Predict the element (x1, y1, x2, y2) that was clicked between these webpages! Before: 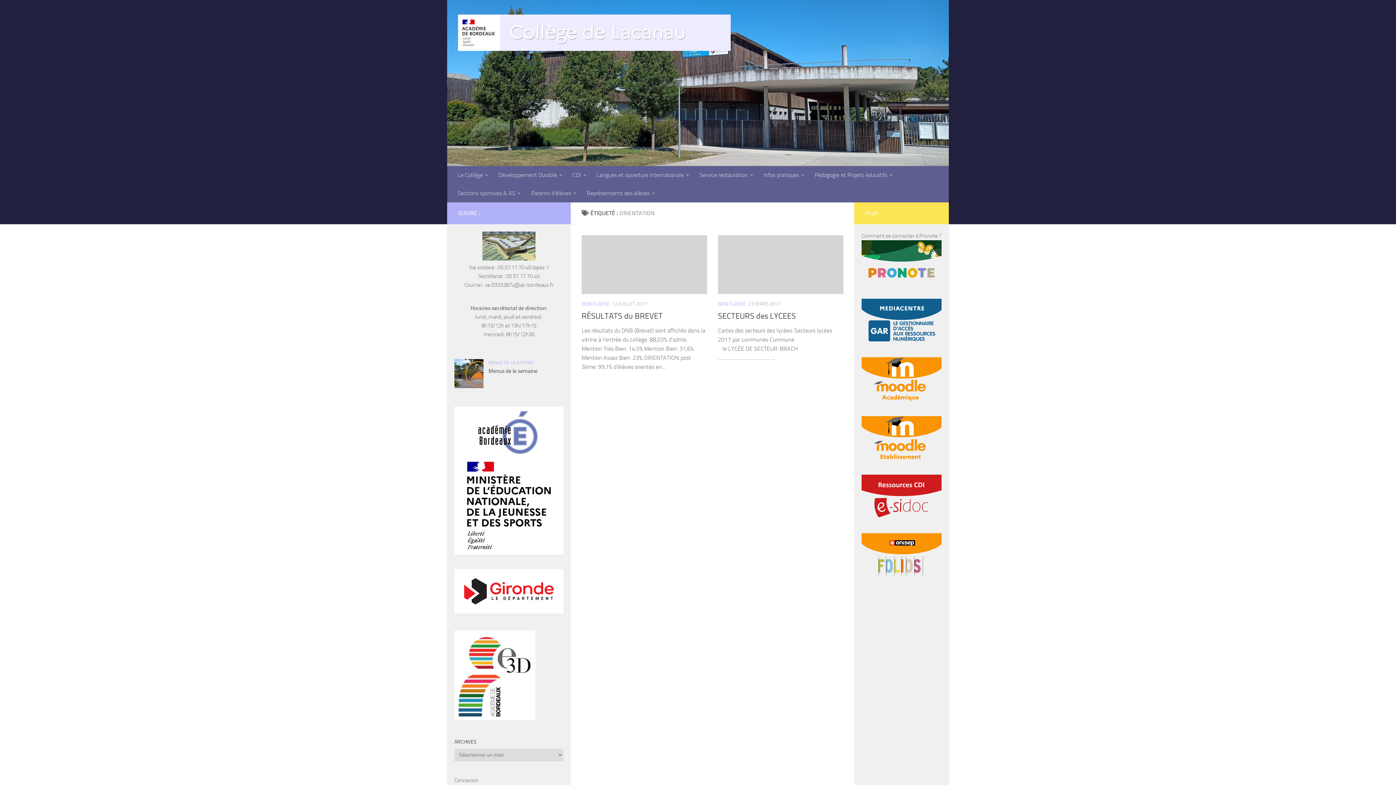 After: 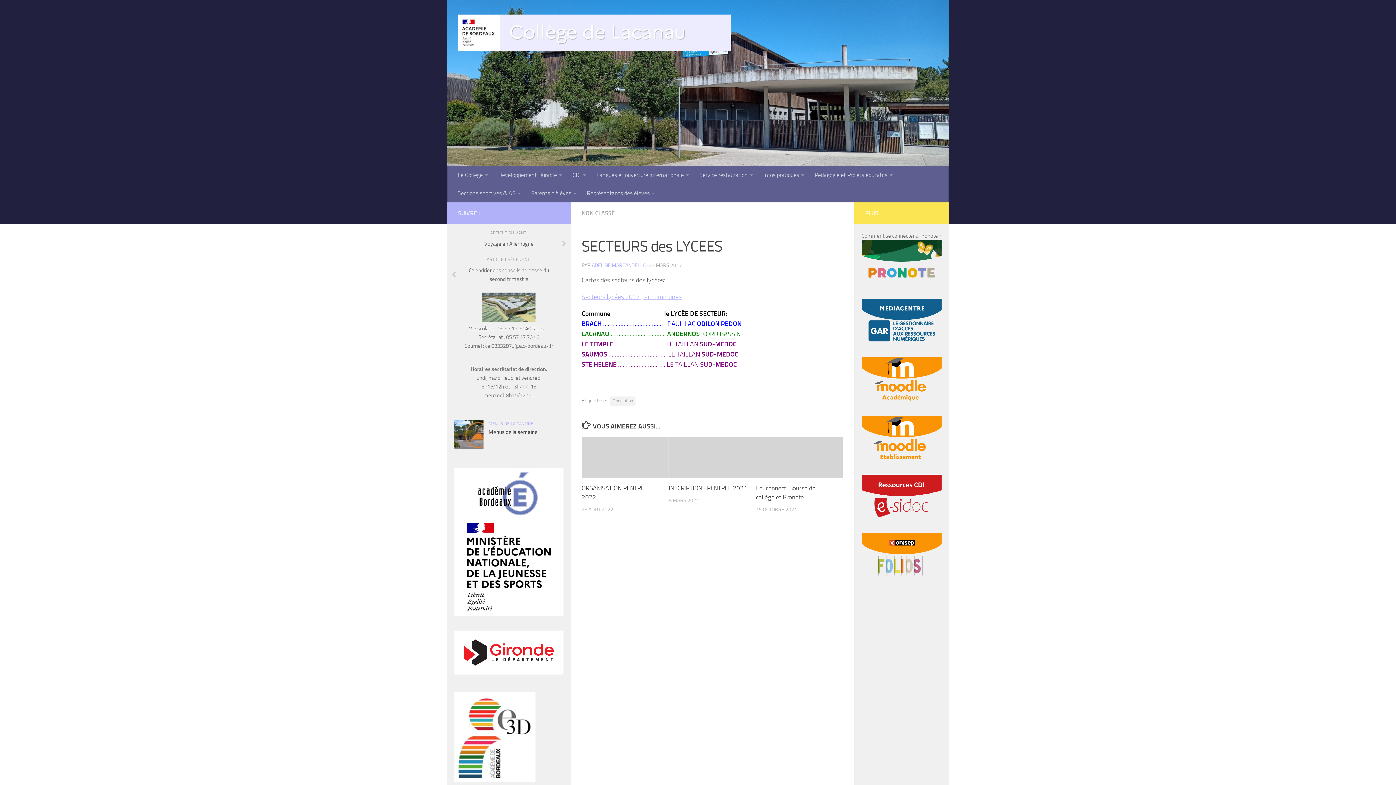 Action: bbox: (718, 235, 843, 294)